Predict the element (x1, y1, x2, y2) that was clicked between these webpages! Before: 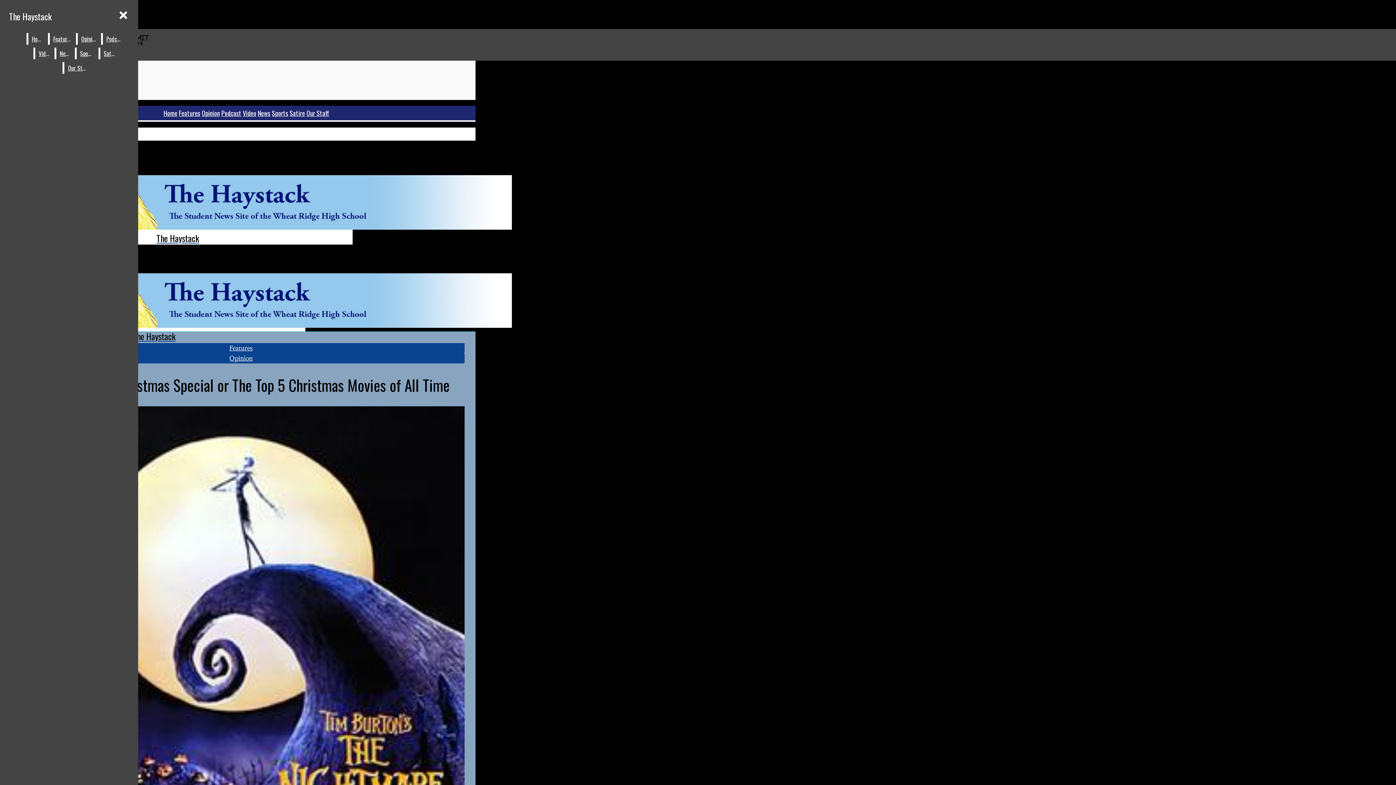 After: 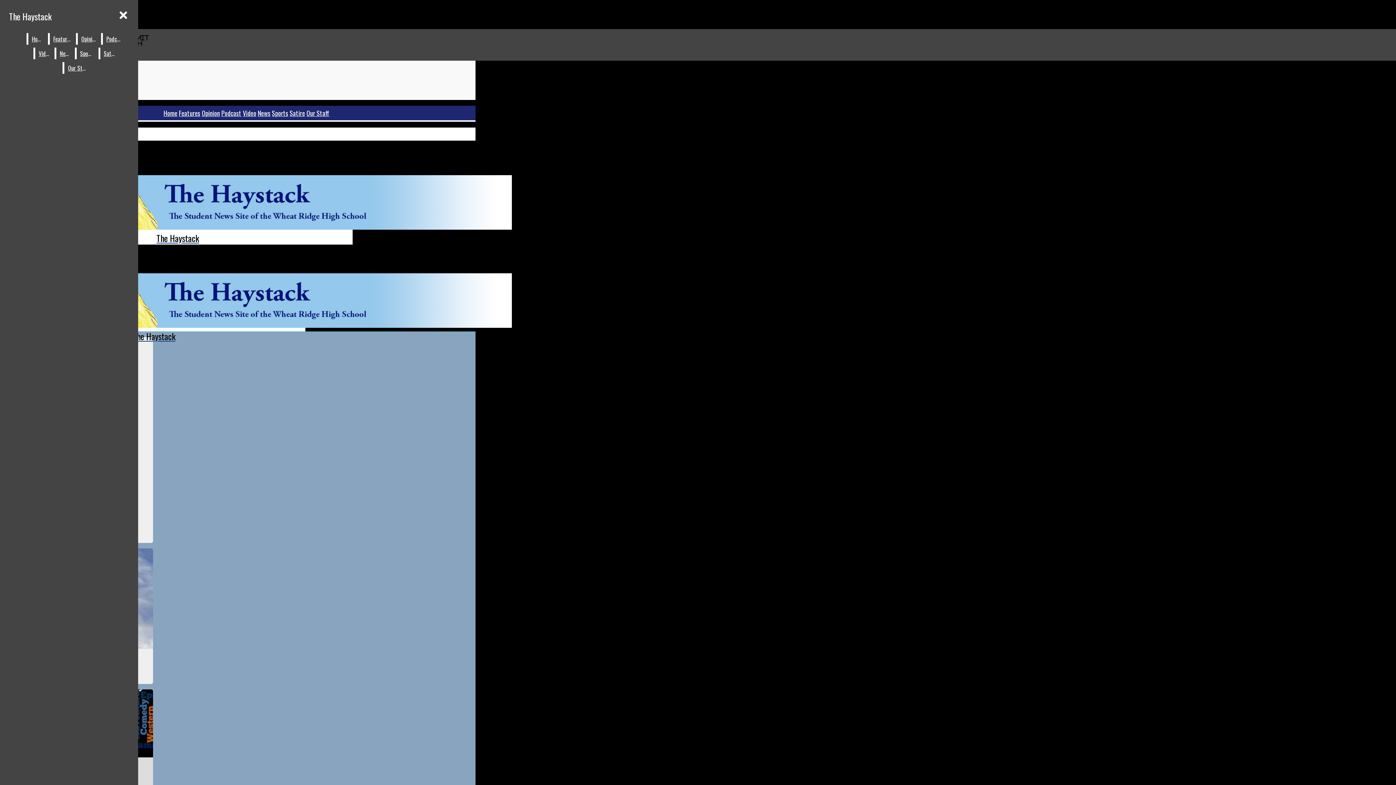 Action: label: Features bbox: (178, 108, 200, 117)